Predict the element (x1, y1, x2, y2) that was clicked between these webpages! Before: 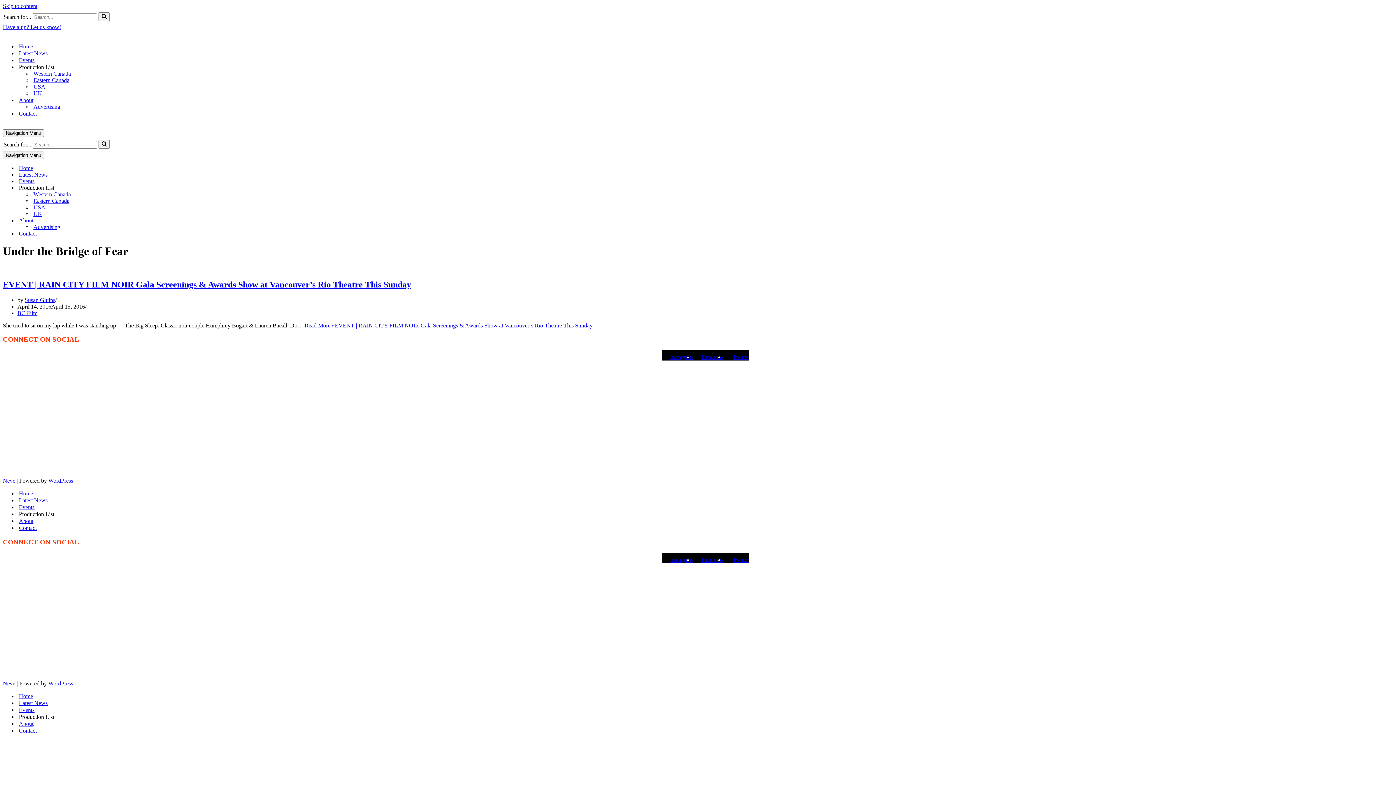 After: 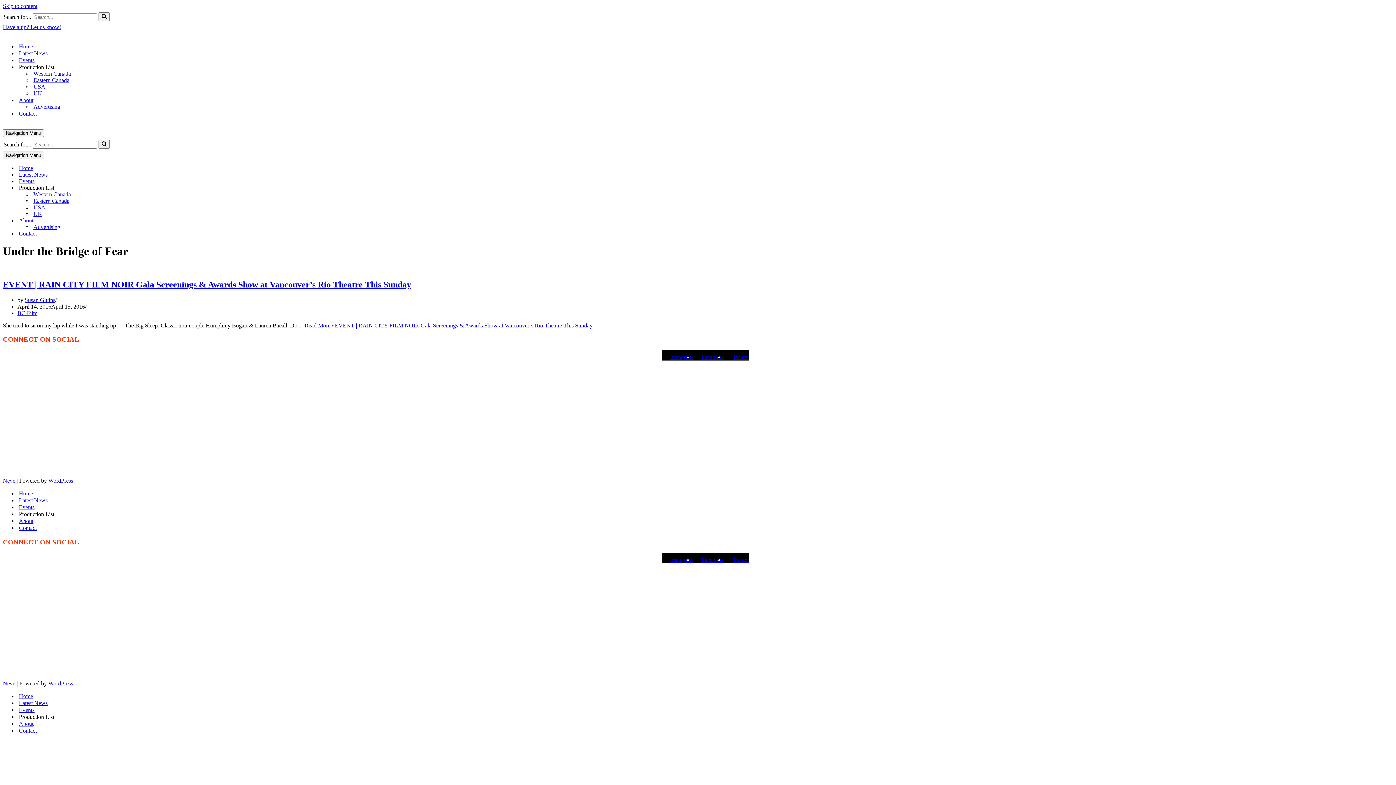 Action: label: Production List bbox: (18, 510, 54, 517)